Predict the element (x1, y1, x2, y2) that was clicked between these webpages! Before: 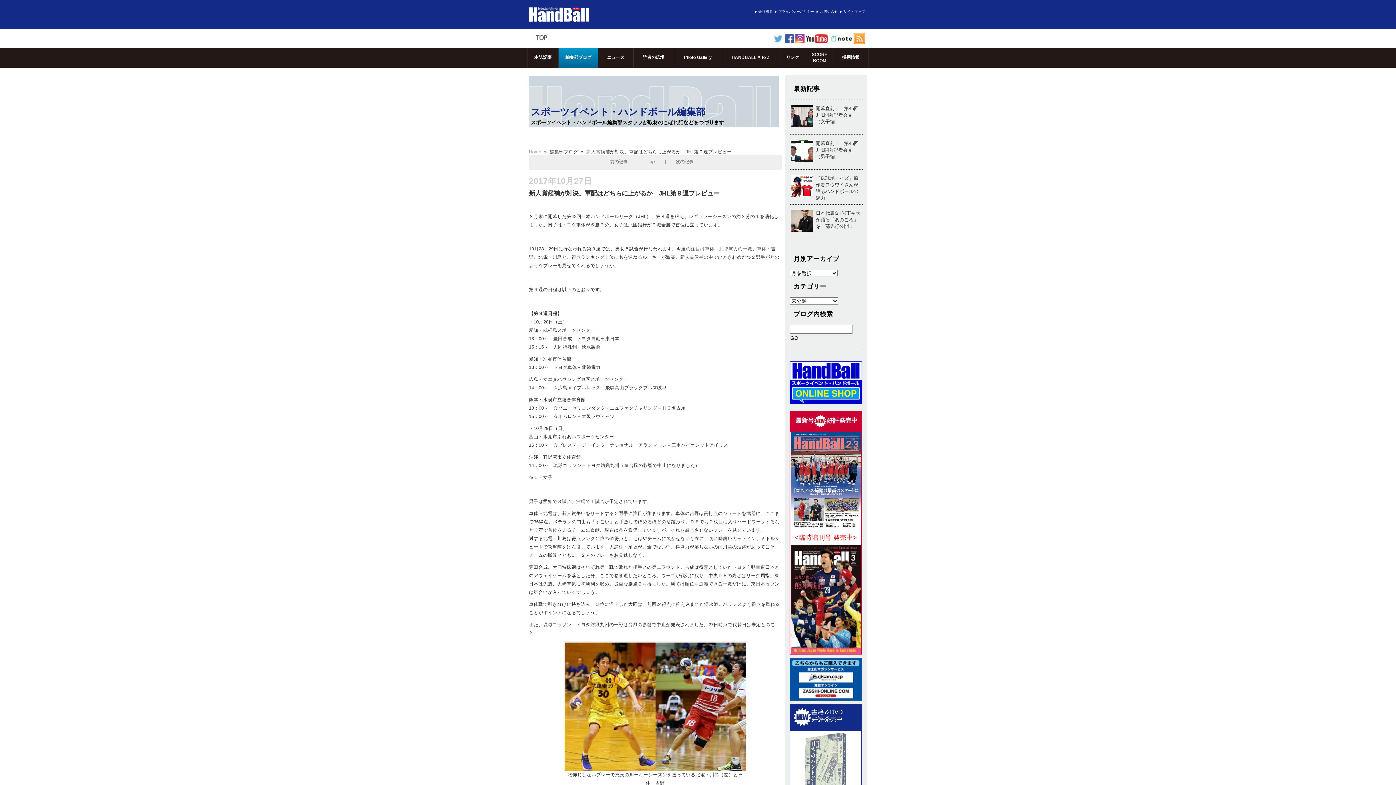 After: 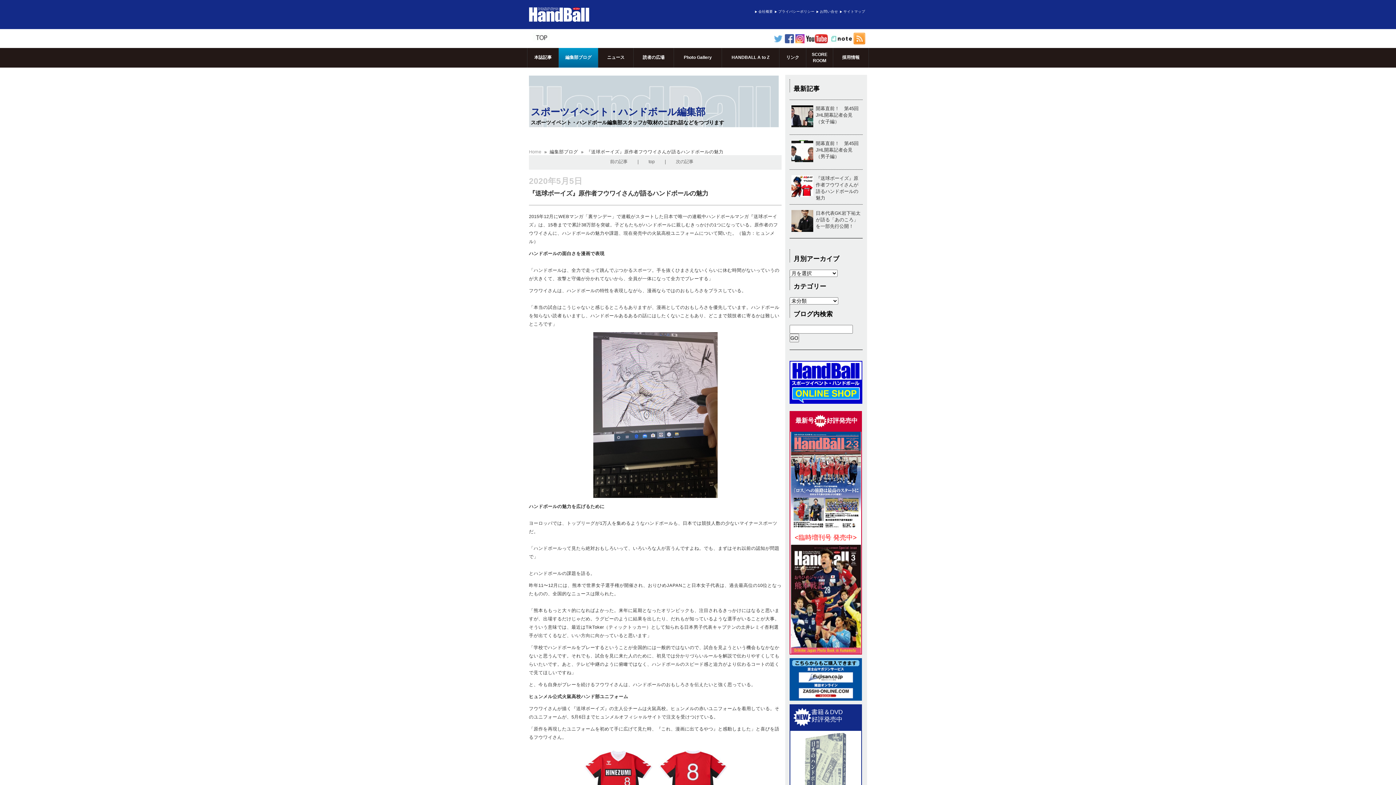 Action: label: 『送球ボーイズ』原作者フウワイさんが語るハンドボールの魅力 bbox: (815, 175, 861, 204)